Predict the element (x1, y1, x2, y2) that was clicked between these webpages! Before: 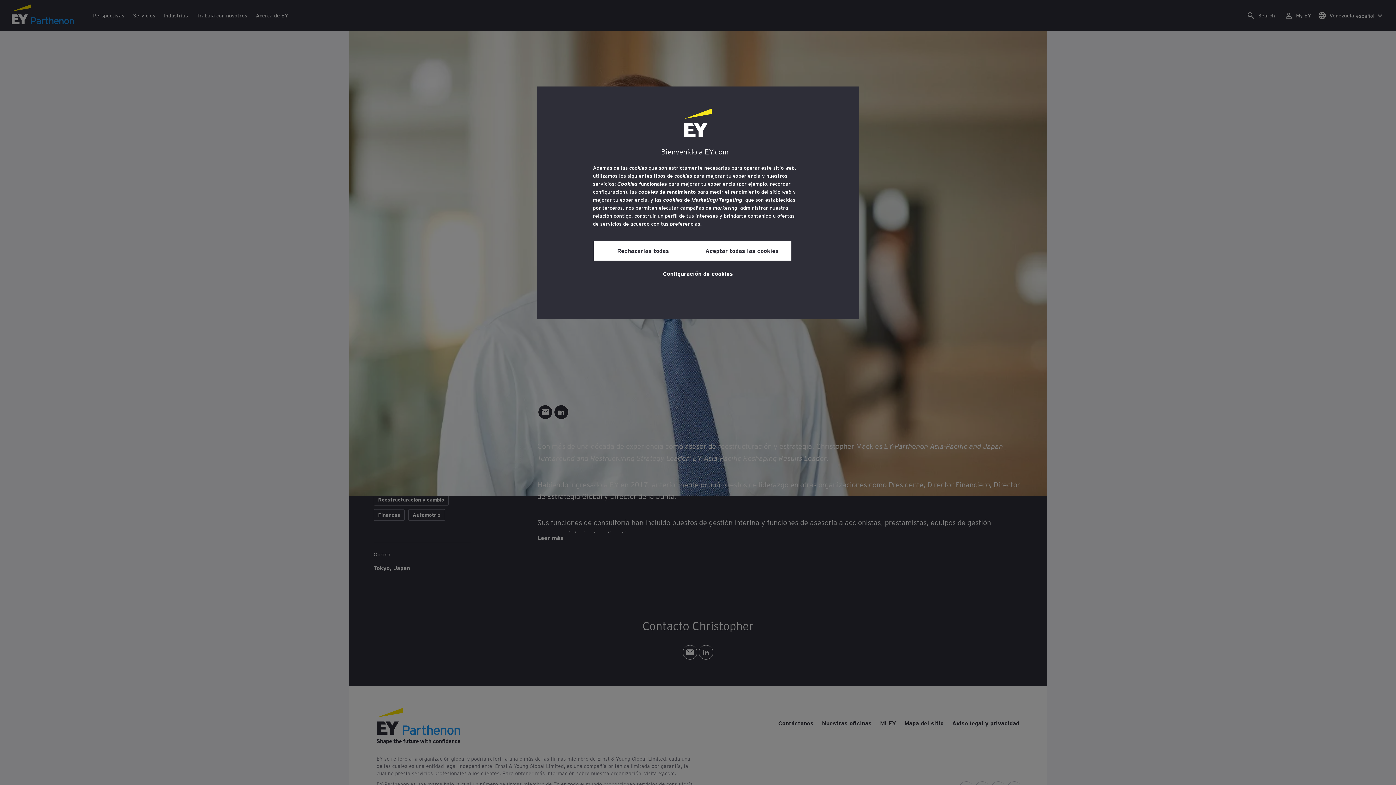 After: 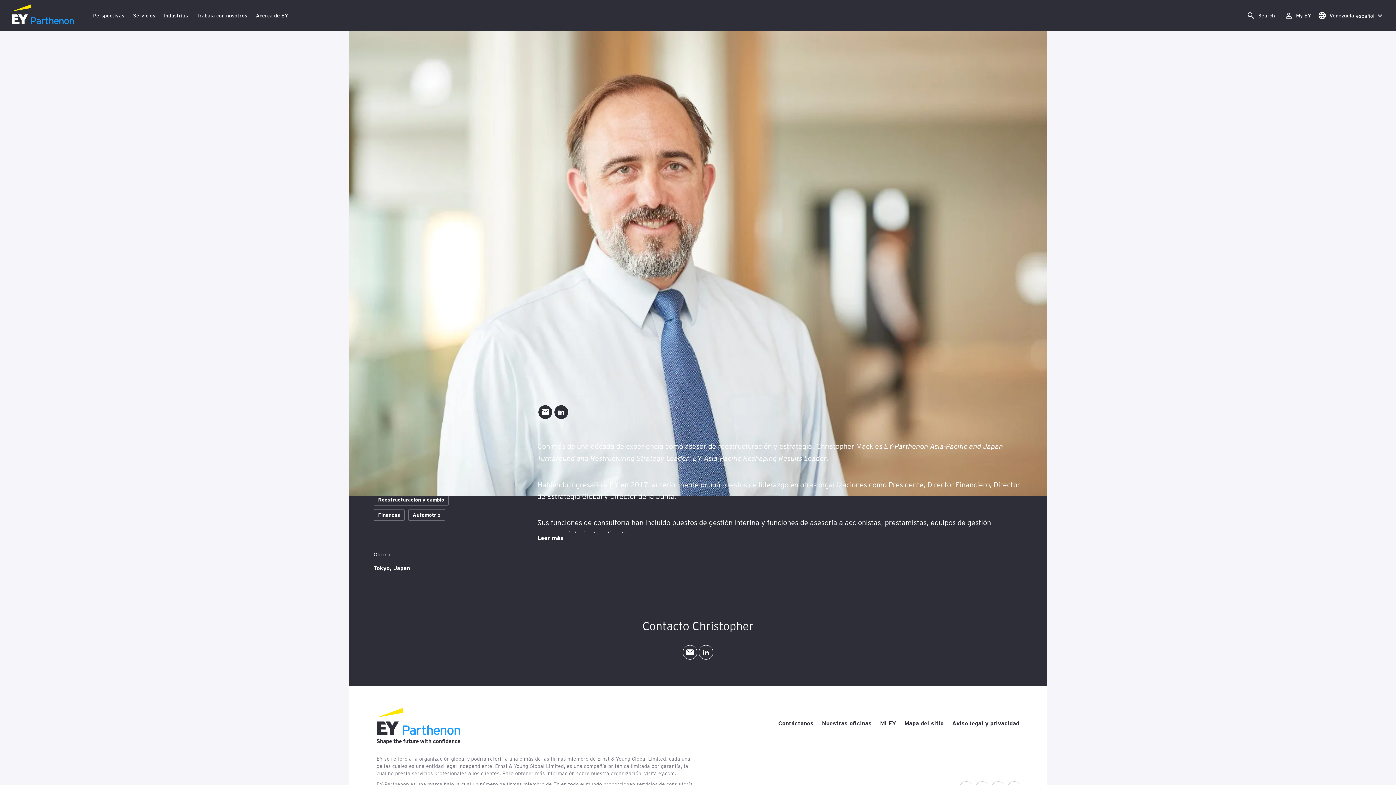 Action: bbox: (593, 240, 692, 260) label: Rechazarlas todas